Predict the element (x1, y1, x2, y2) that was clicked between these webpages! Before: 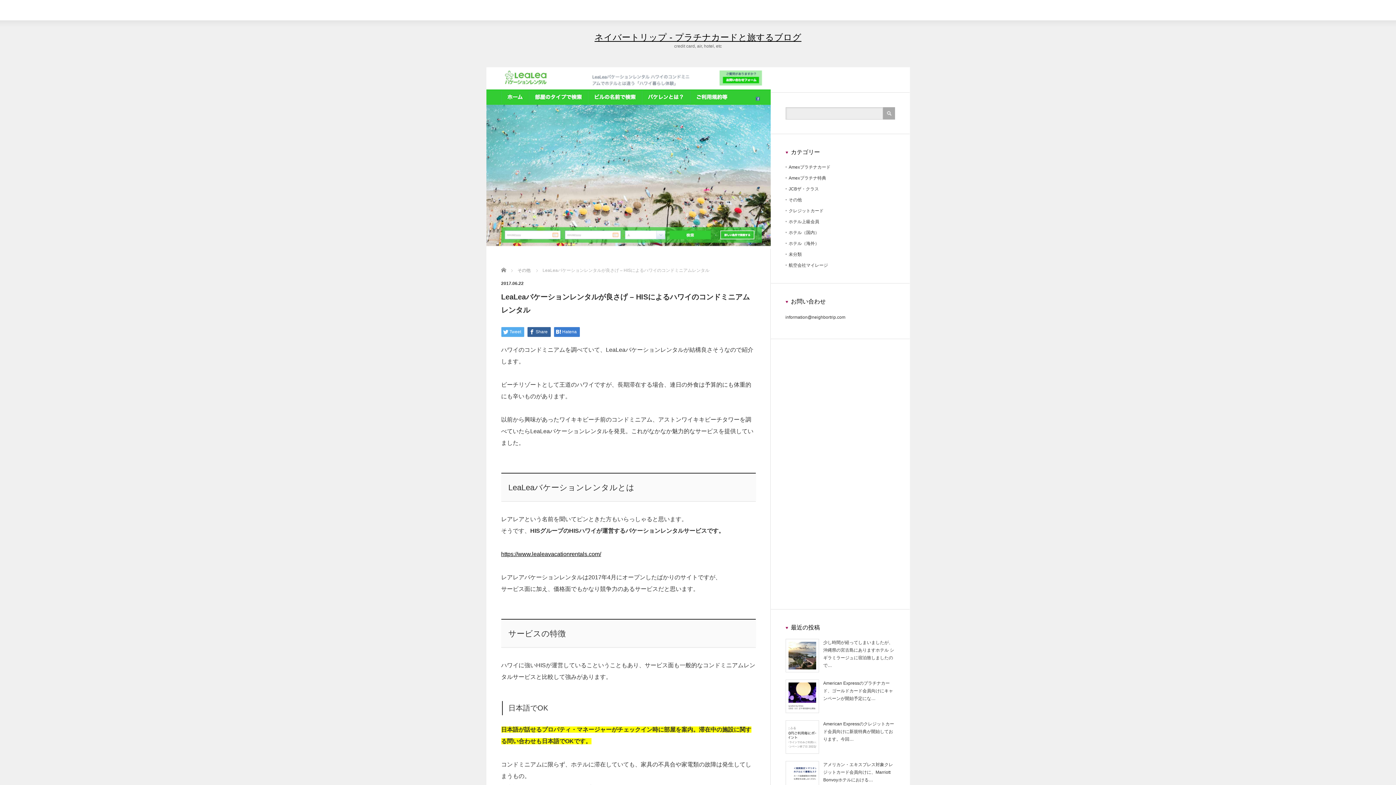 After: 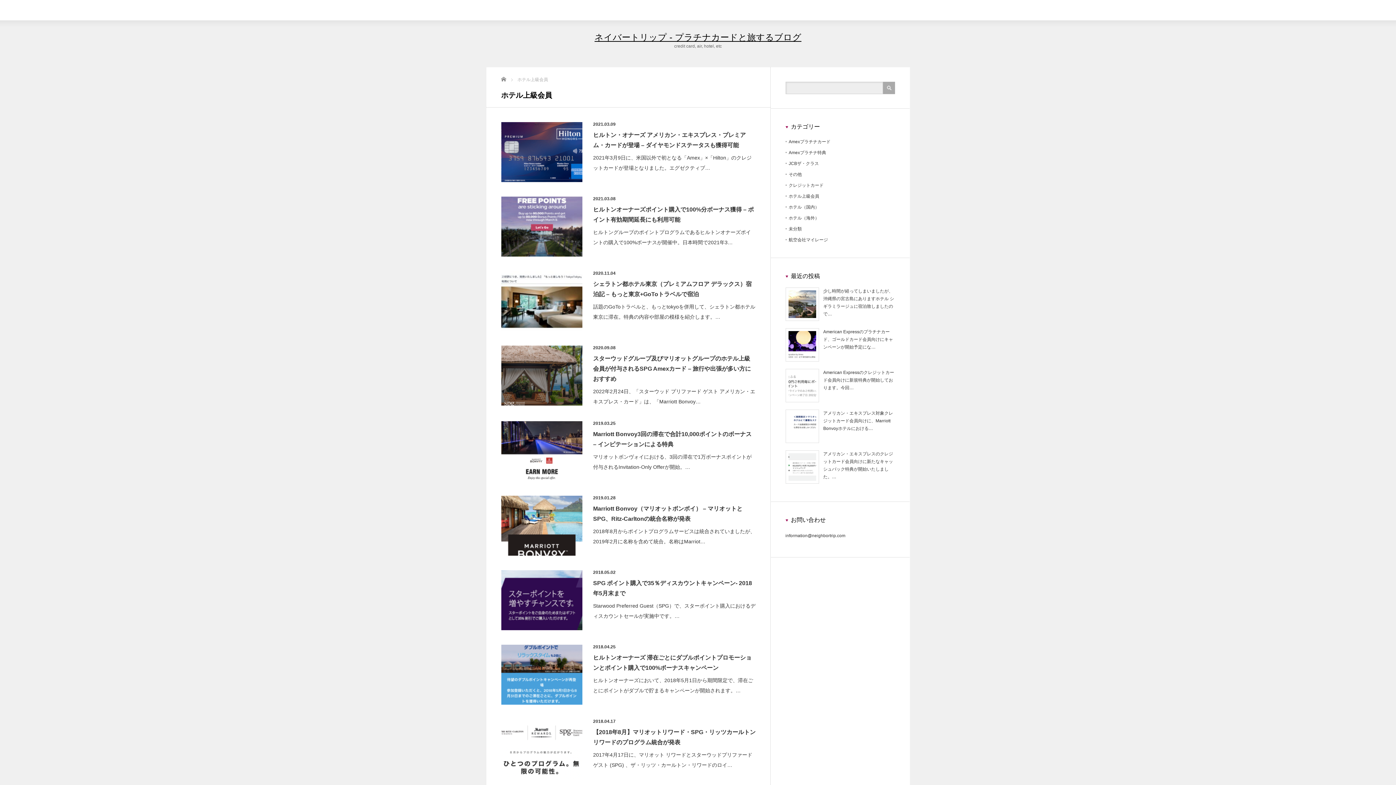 Action: label: ホテル上級会員 bbox: (788, 219, 819, 224)